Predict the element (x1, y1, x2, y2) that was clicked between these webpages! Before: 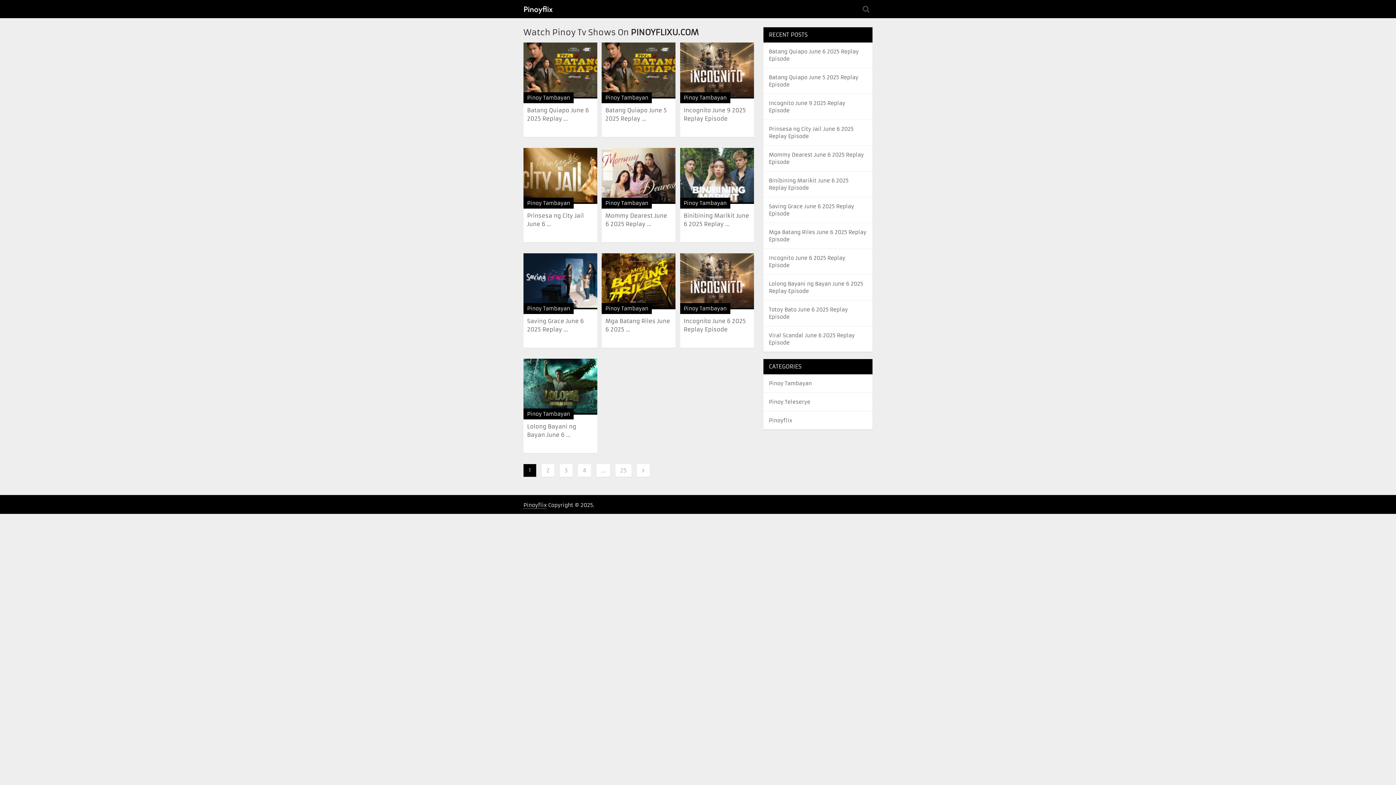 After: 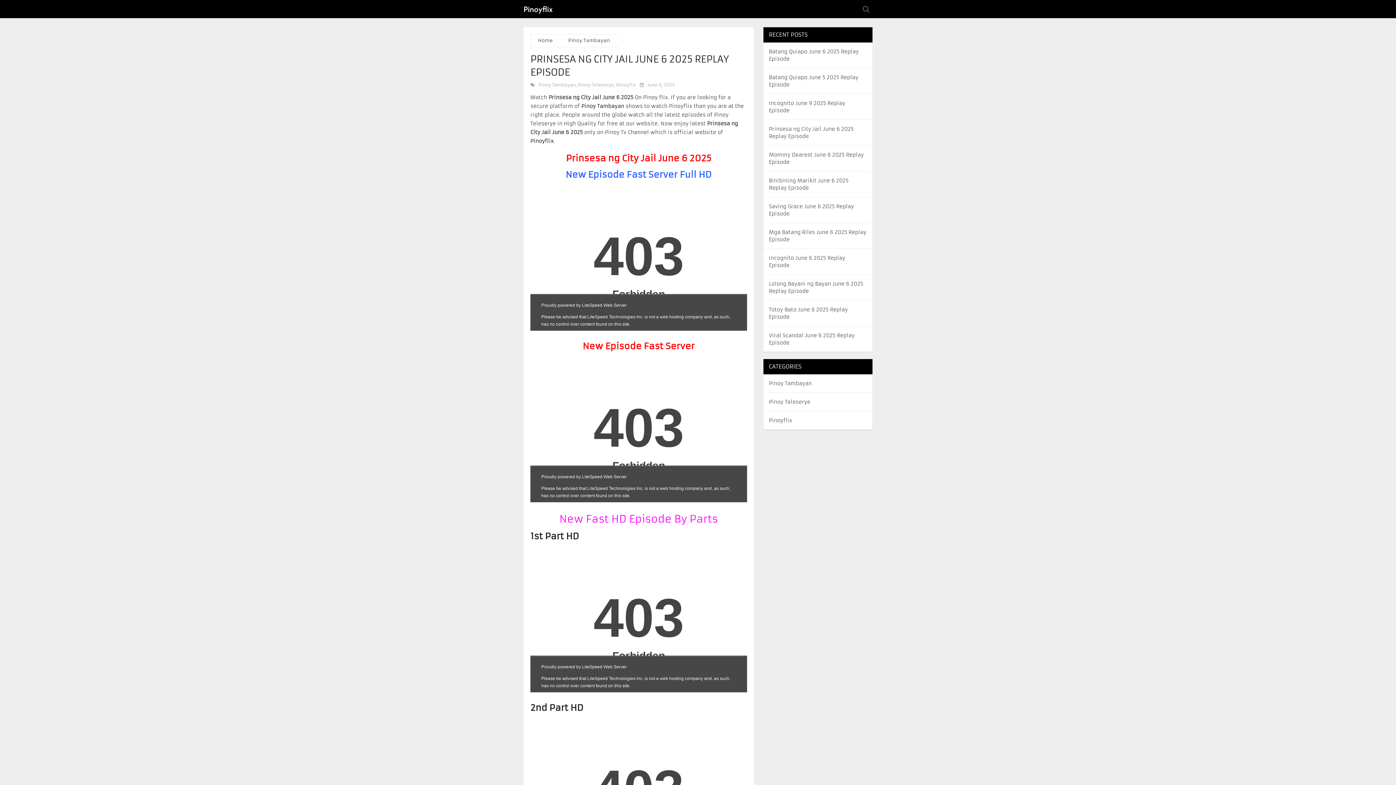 Action: bbox: (523, 148, 597, 204)